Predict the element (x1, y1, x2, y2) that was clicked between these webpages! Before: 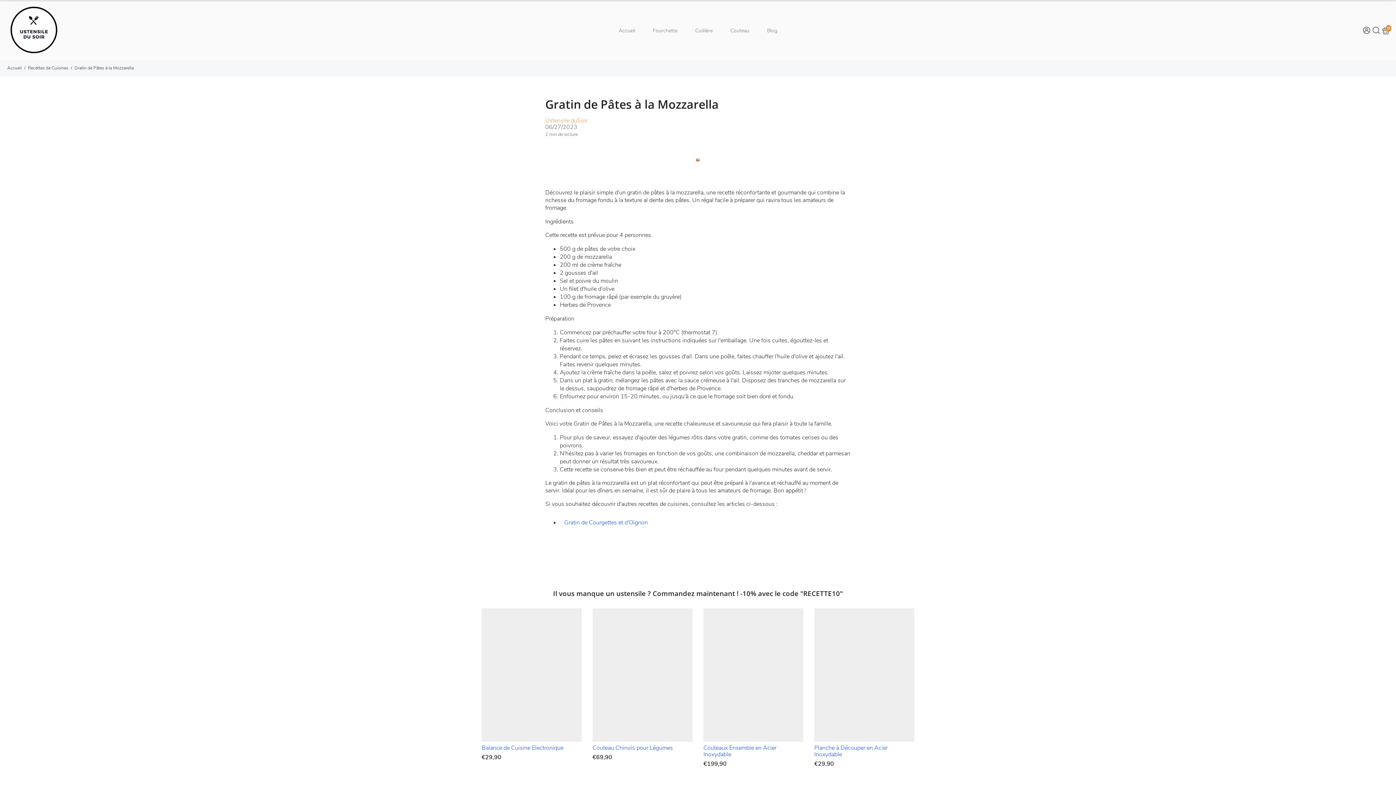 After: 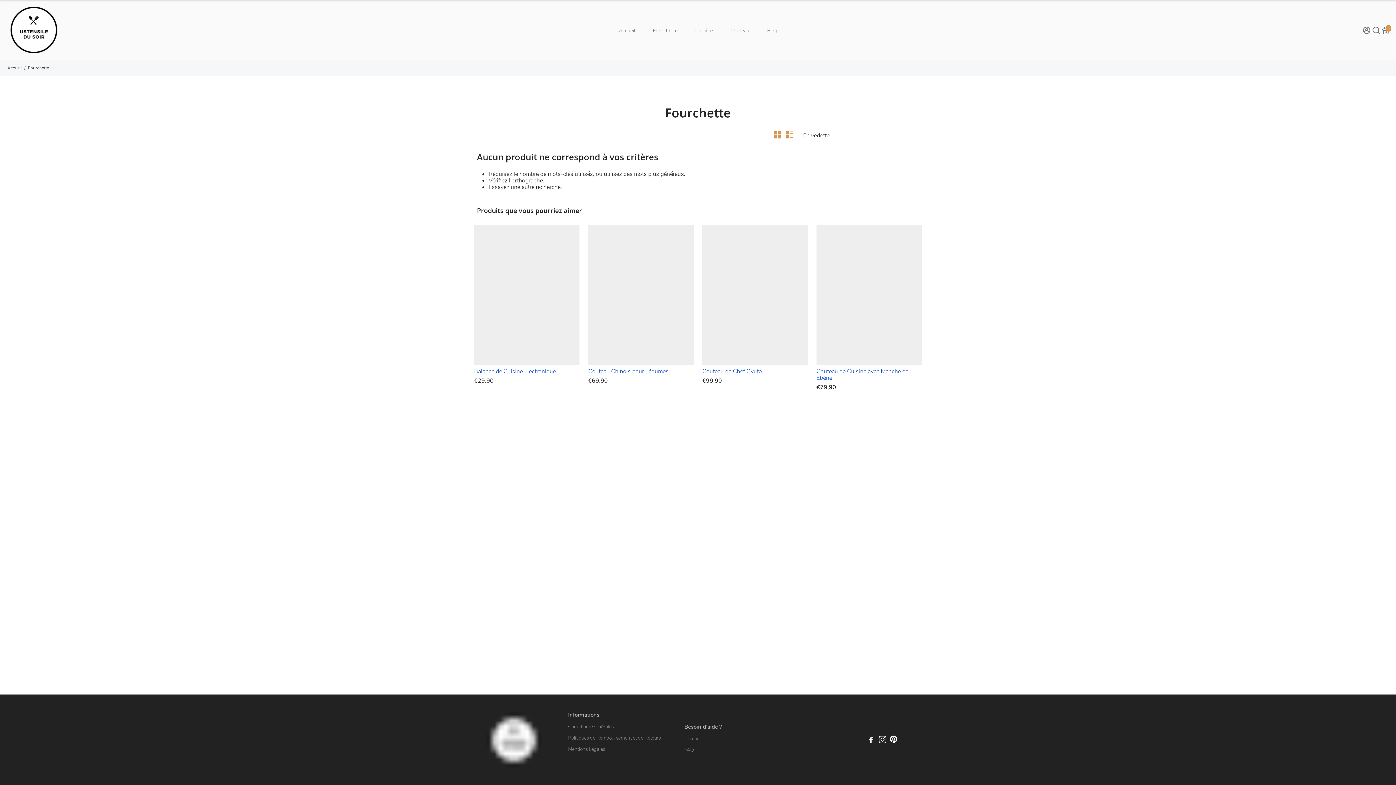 Action: bbox: (645, 17, 684, 44) label: Fourchette